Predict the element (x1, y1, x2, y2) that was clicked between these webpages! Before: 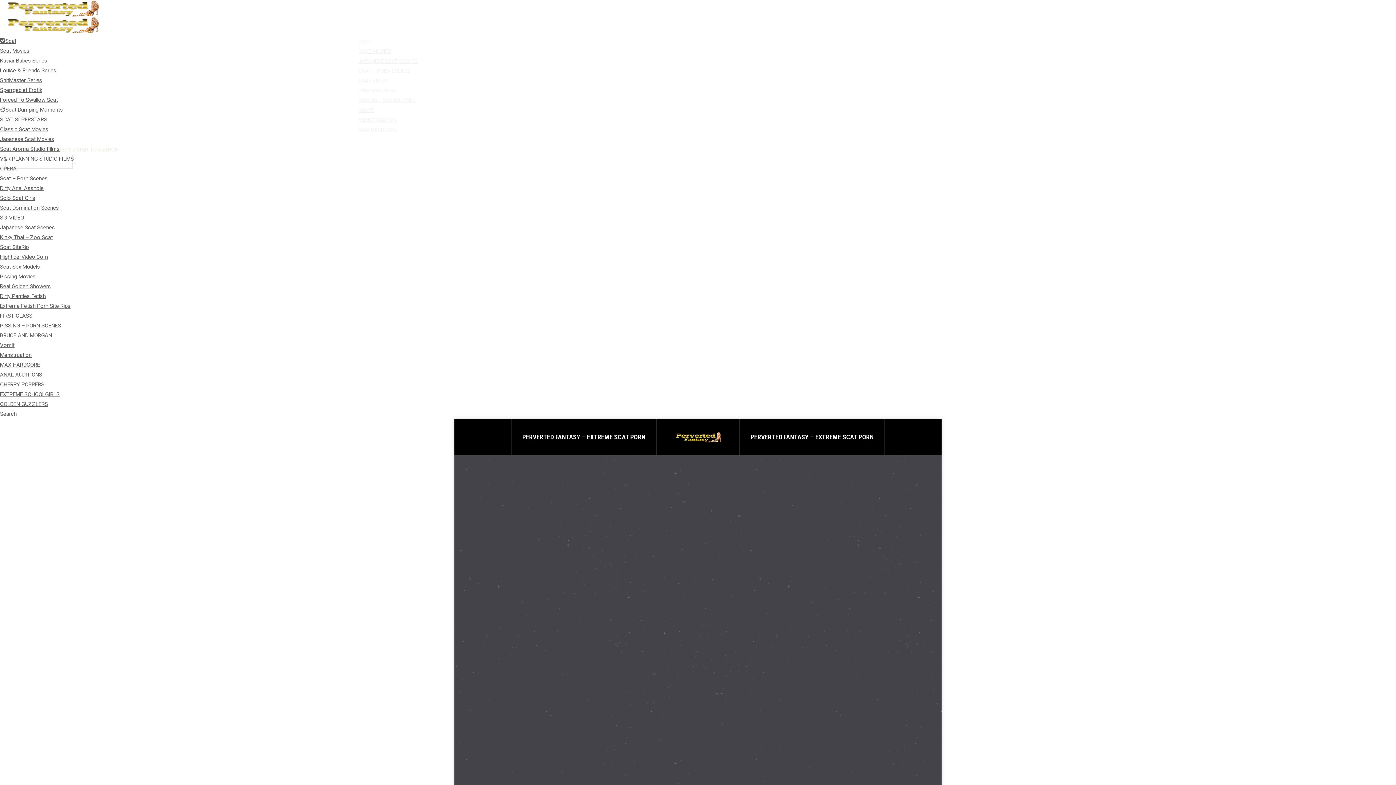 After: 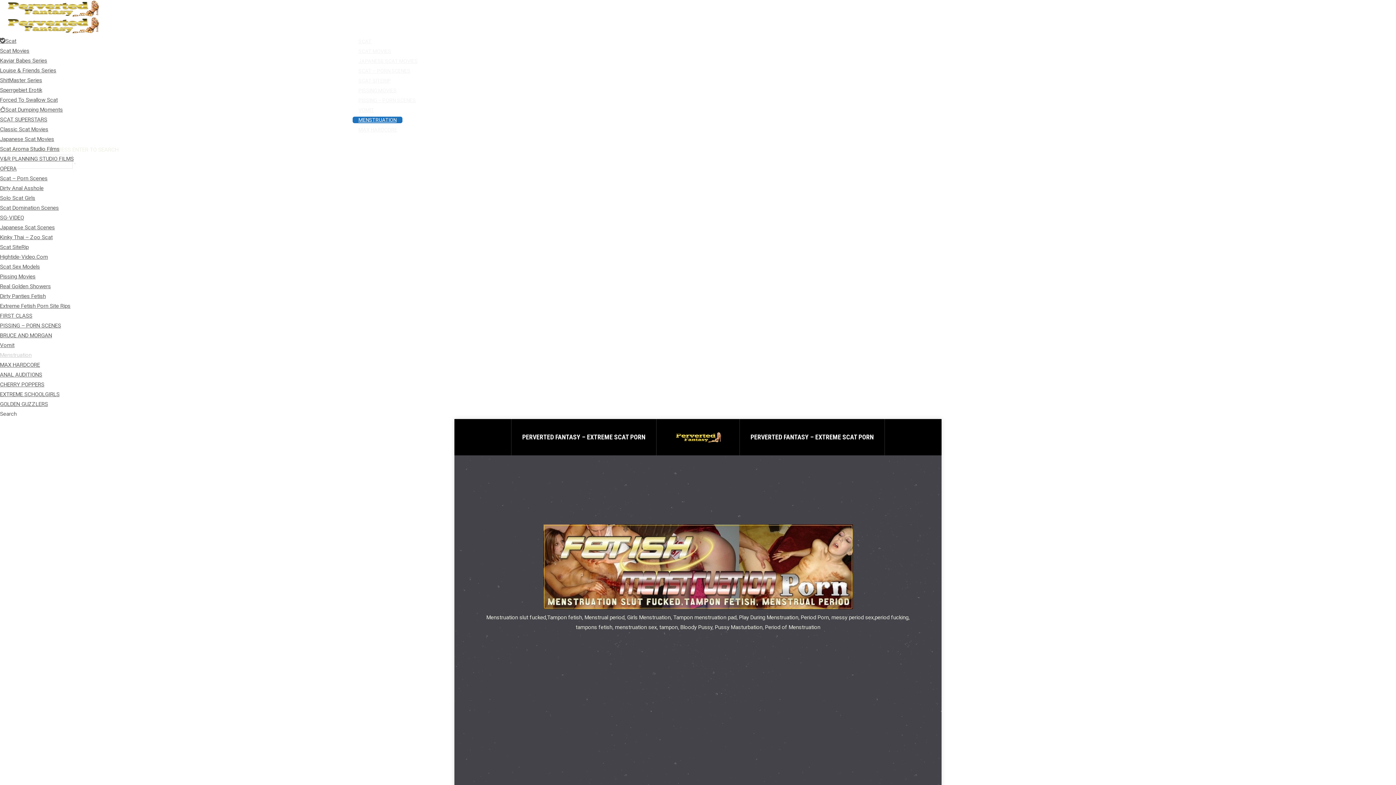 Action: bbox: (352, 116, 402, 123) label: MENSTRUATION